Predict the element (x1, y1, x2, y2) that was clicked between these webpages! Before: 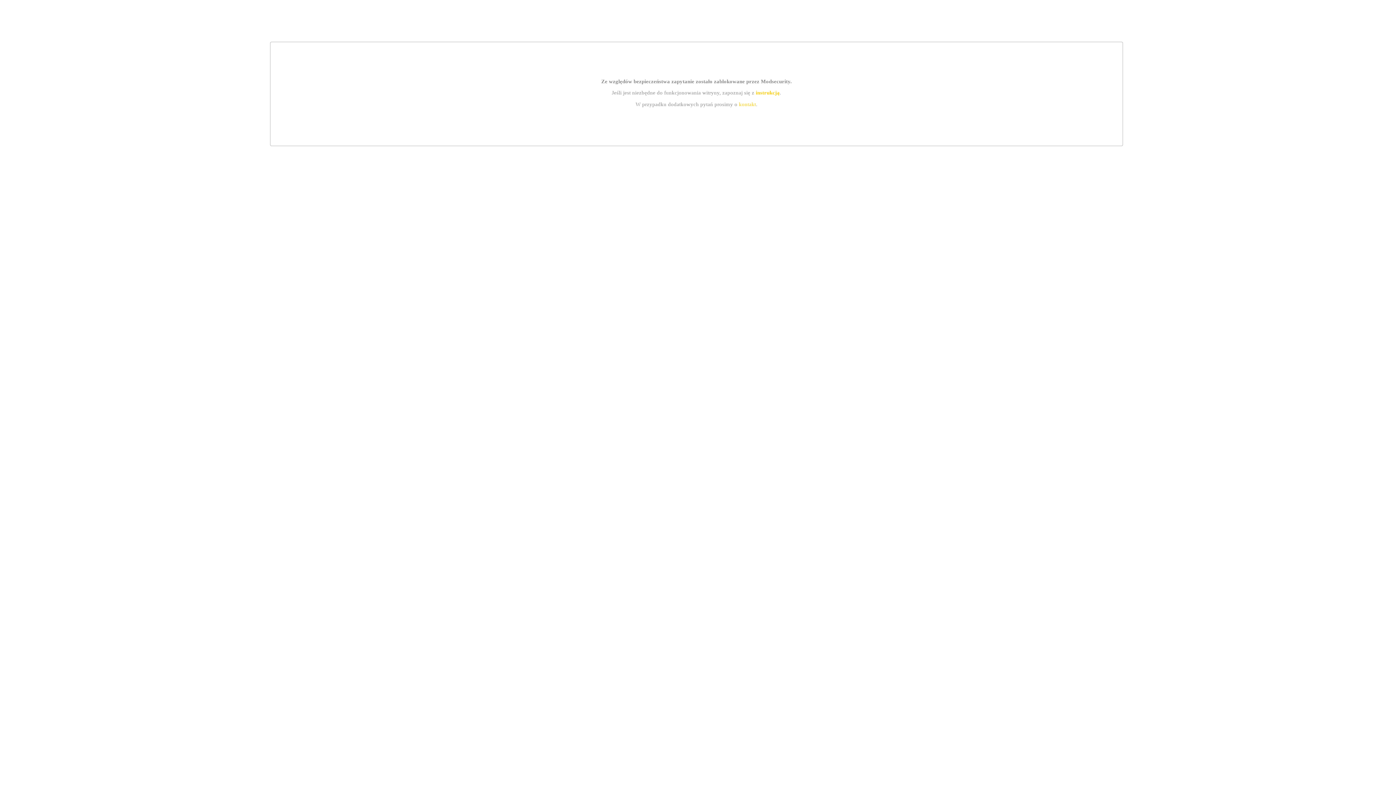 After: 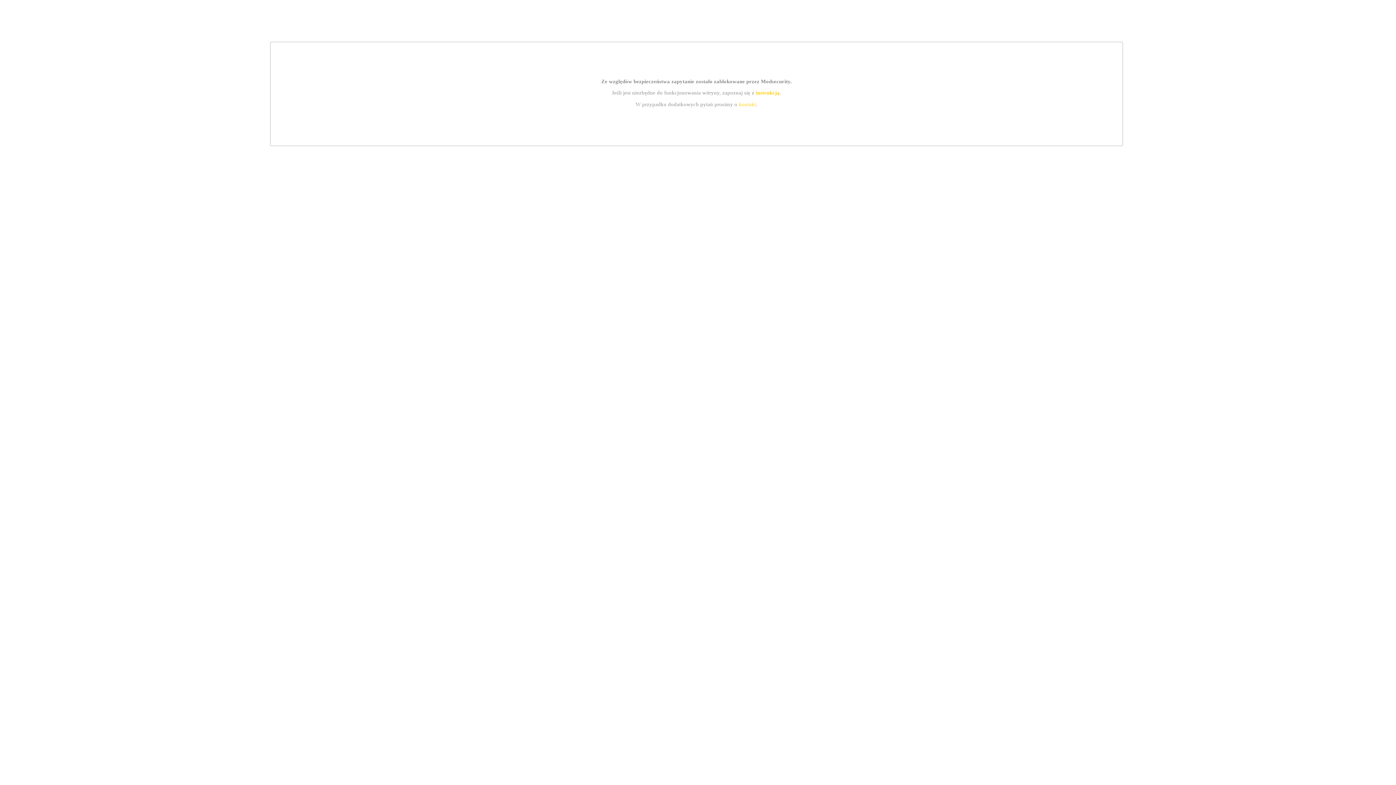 Action: bbox: (755, 89, 779, 95) label: instrukcją